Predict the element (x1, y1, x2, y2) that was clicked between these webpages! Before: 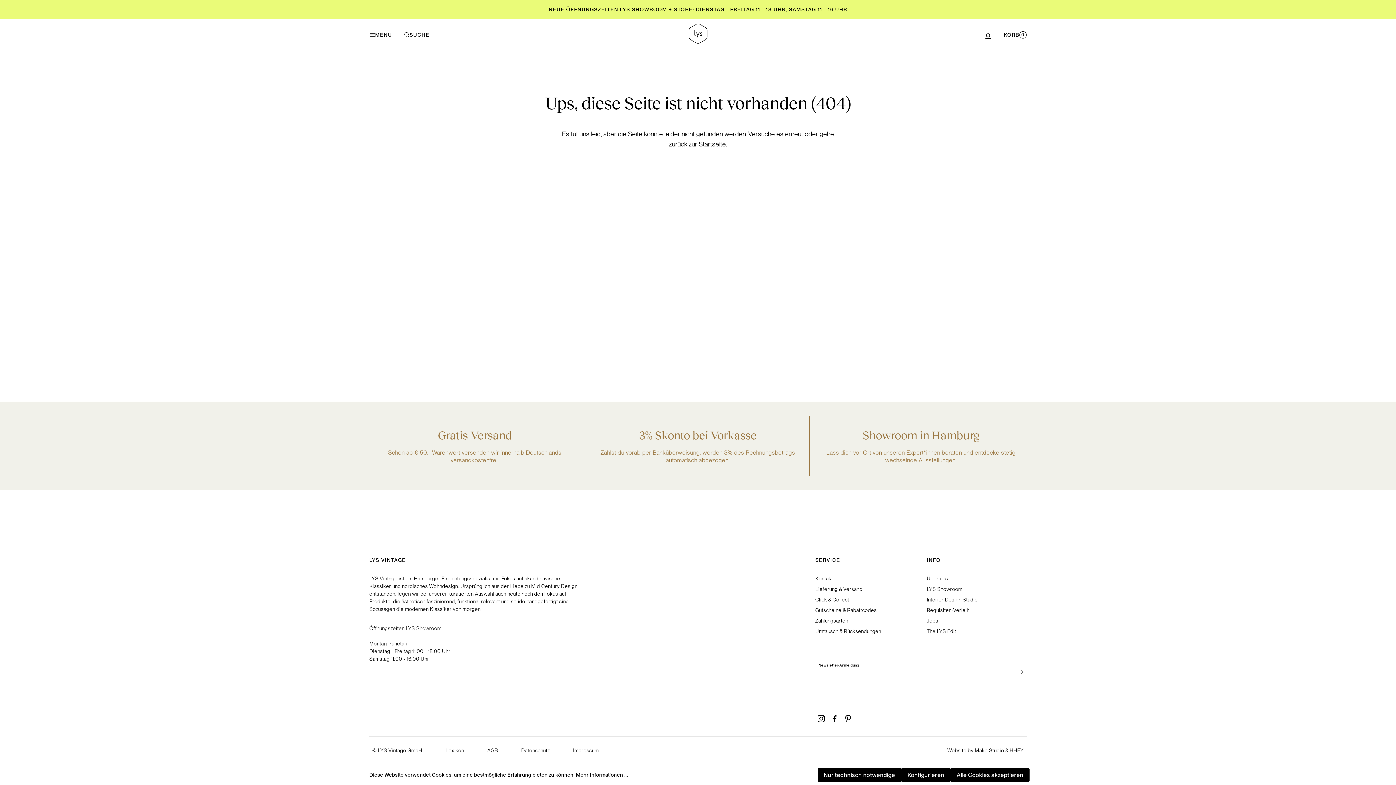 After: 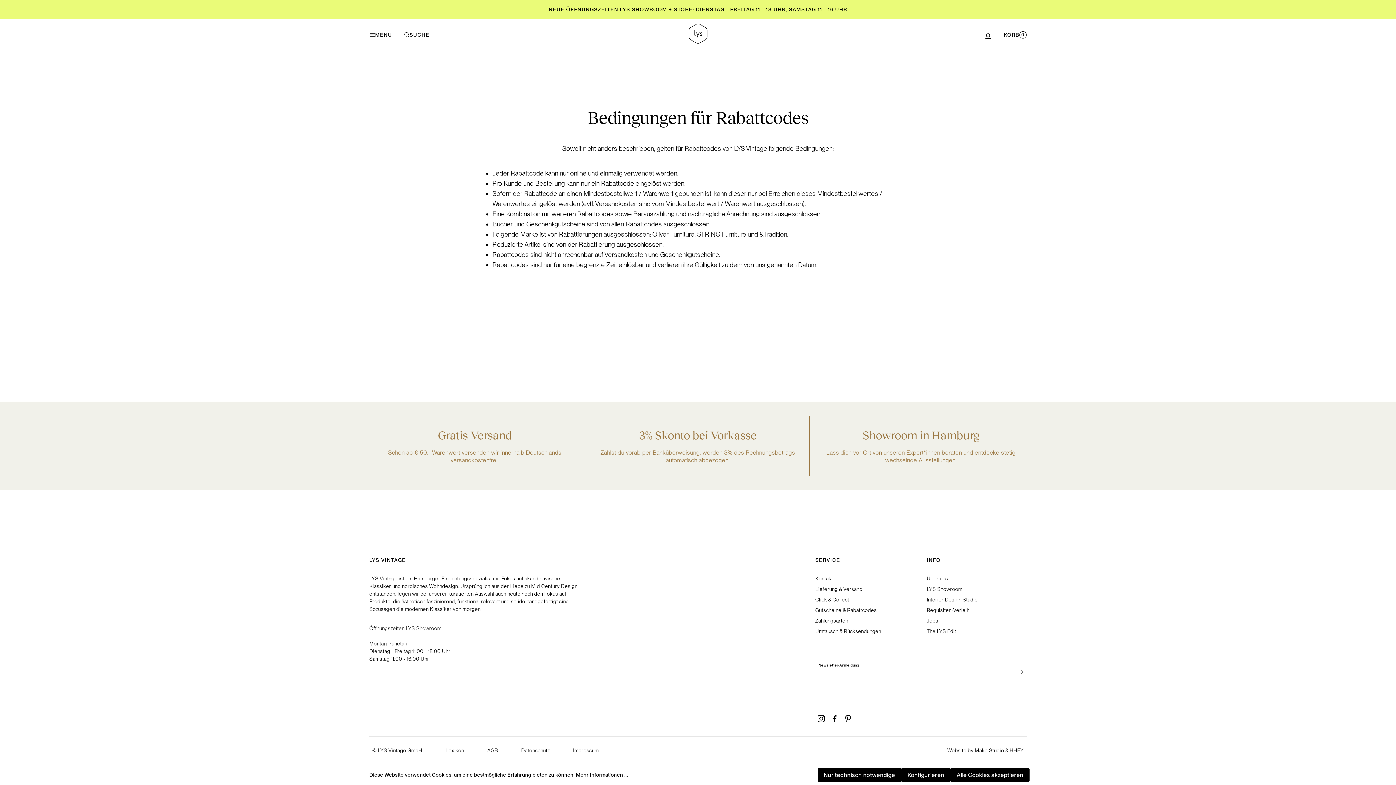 Action: label: Gutscheine & Rabattcodes bbox: (815, 607, 877, 613)